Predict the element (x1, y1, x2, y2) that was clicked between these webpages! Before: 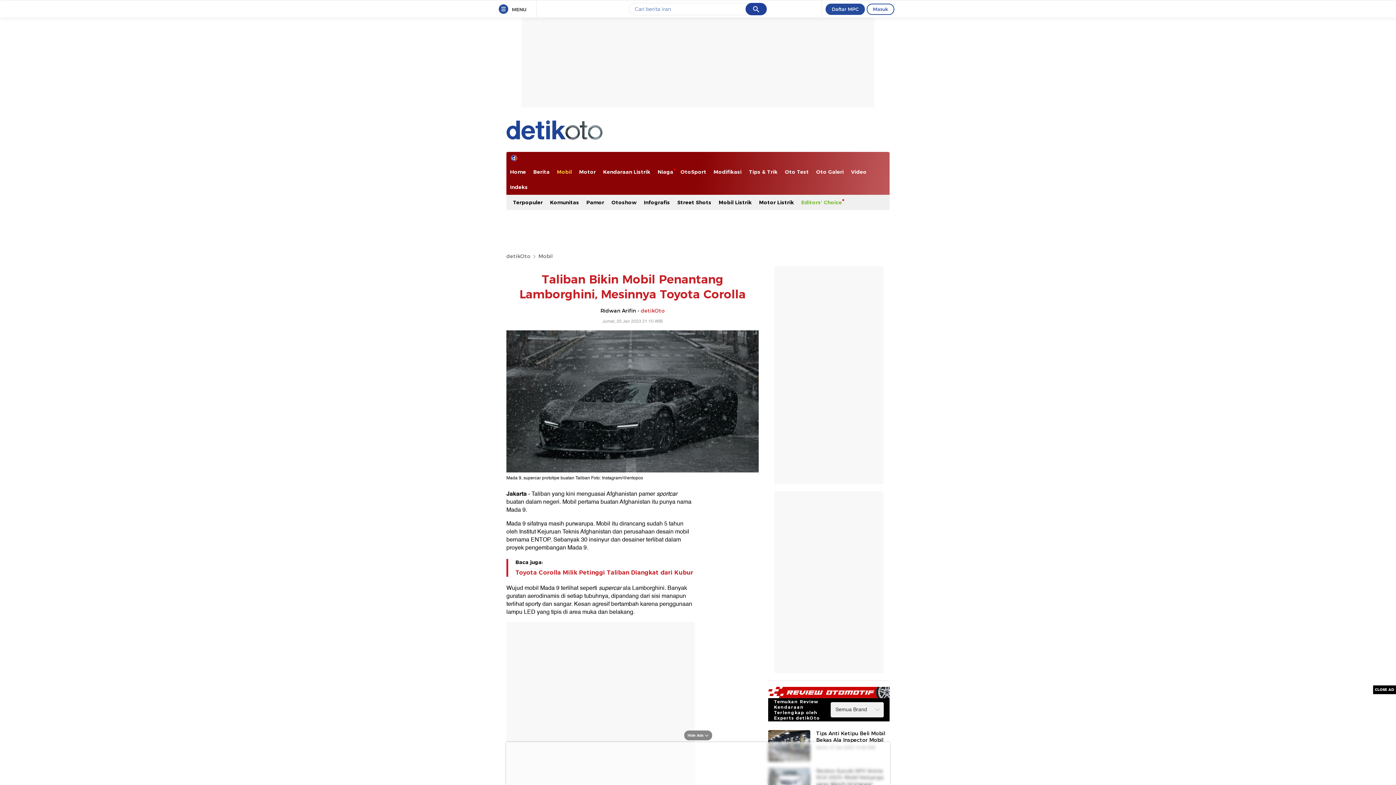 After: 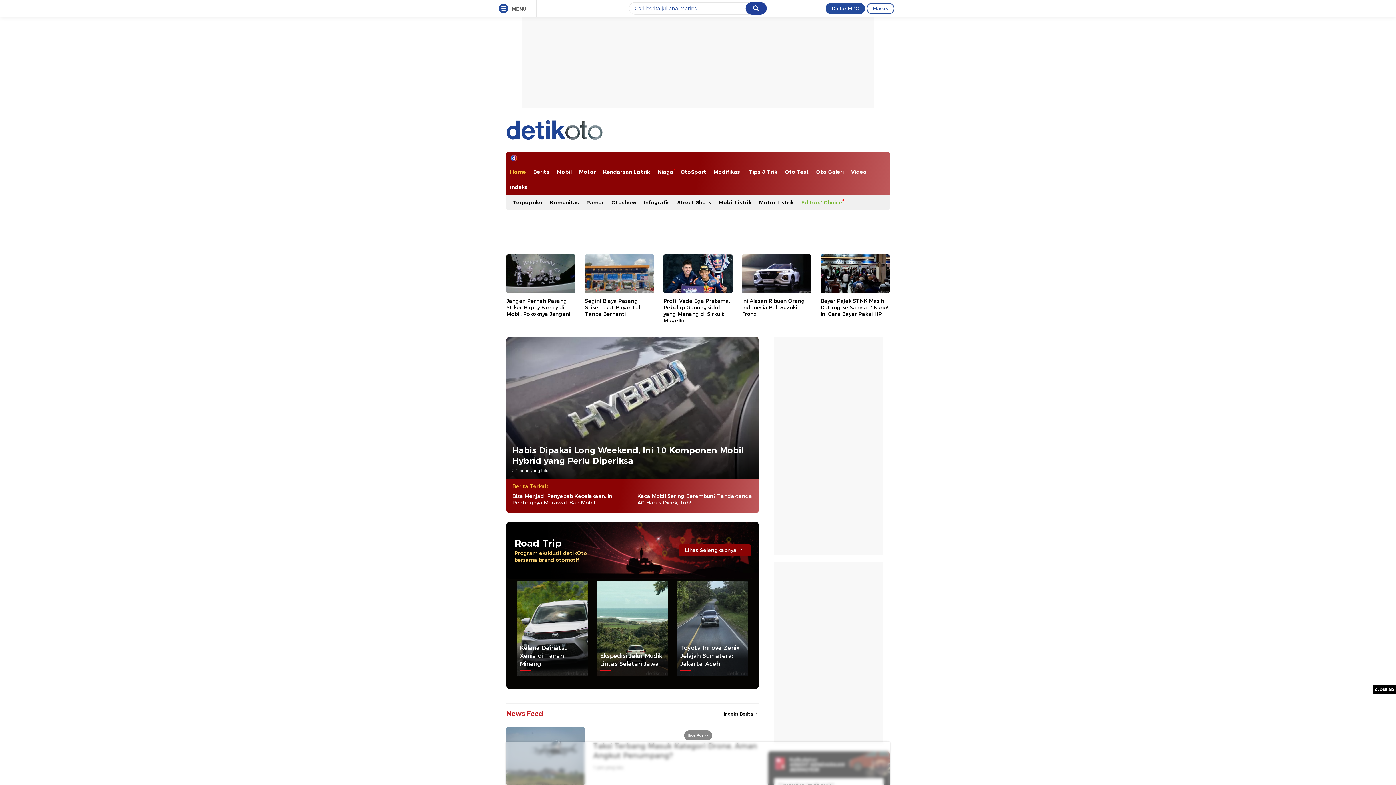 Action: label: Home bbox: (506, 164, 529, 179)